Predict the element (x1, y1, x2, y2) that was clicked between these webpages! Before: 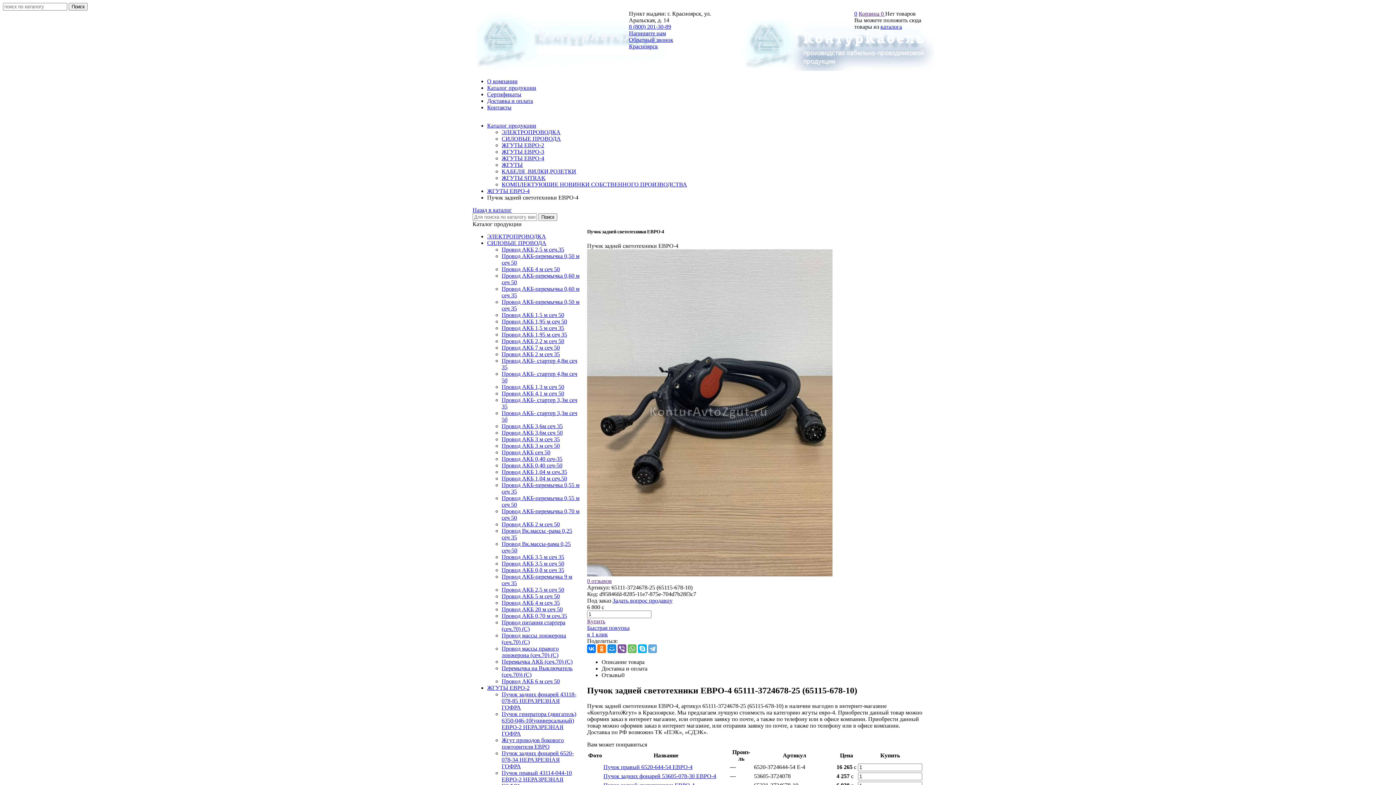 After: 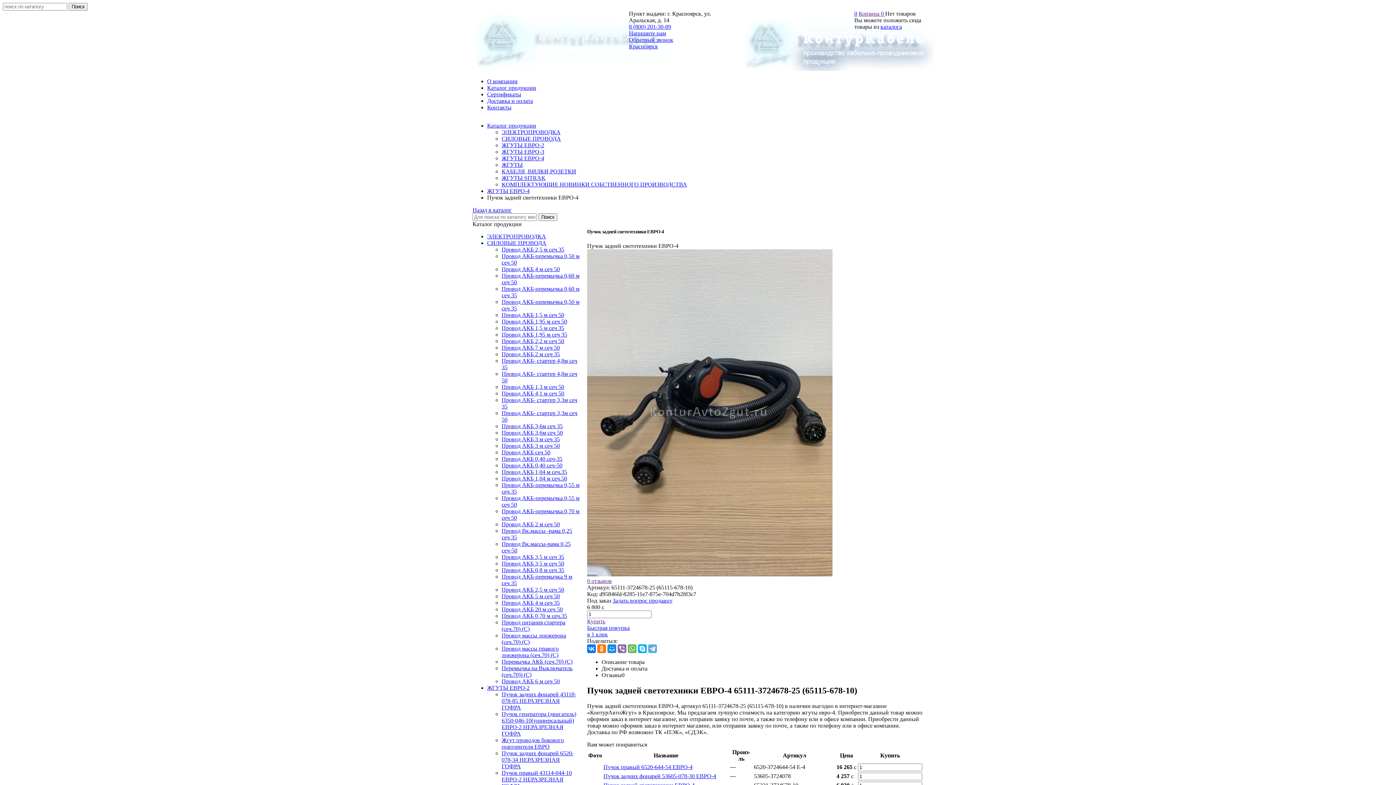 Action: bbox: (617, 644, 626, 653)